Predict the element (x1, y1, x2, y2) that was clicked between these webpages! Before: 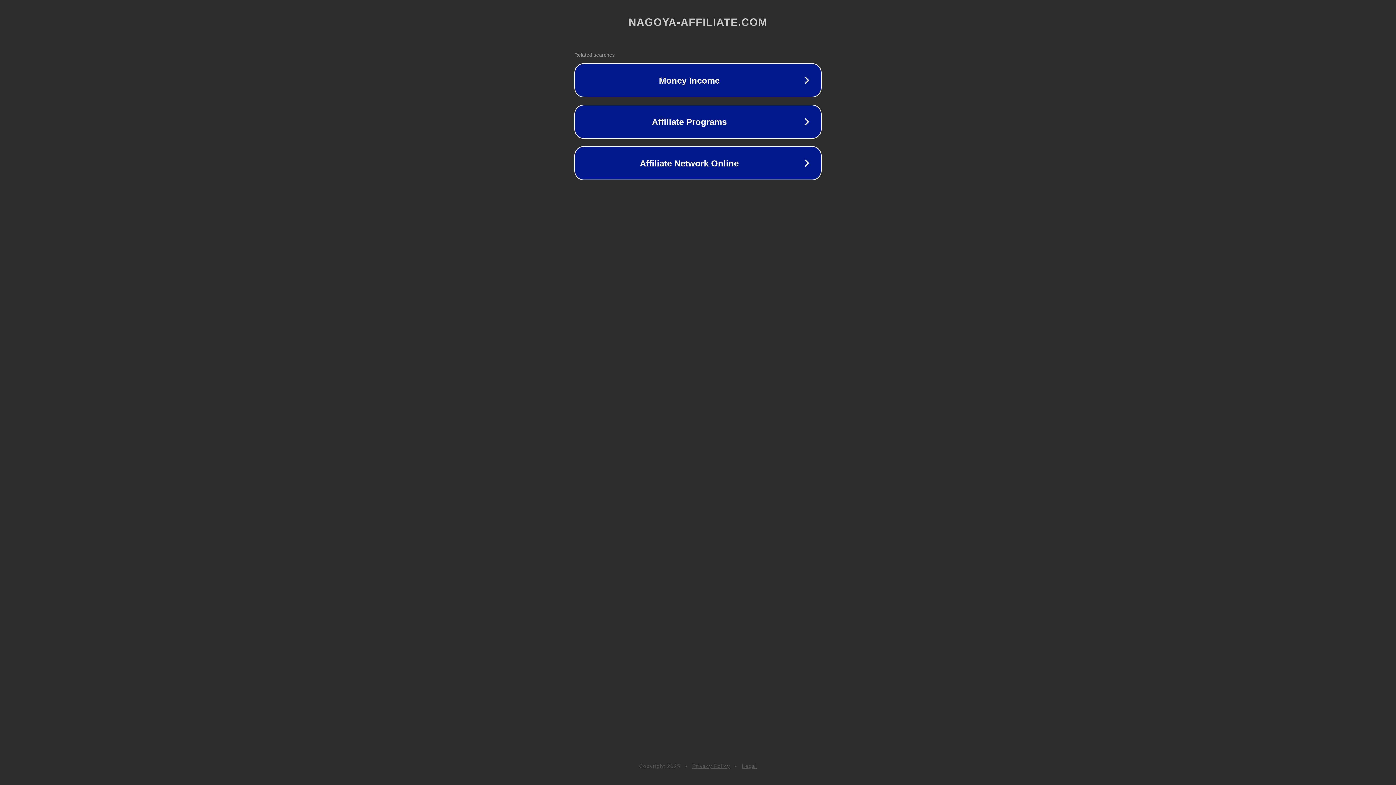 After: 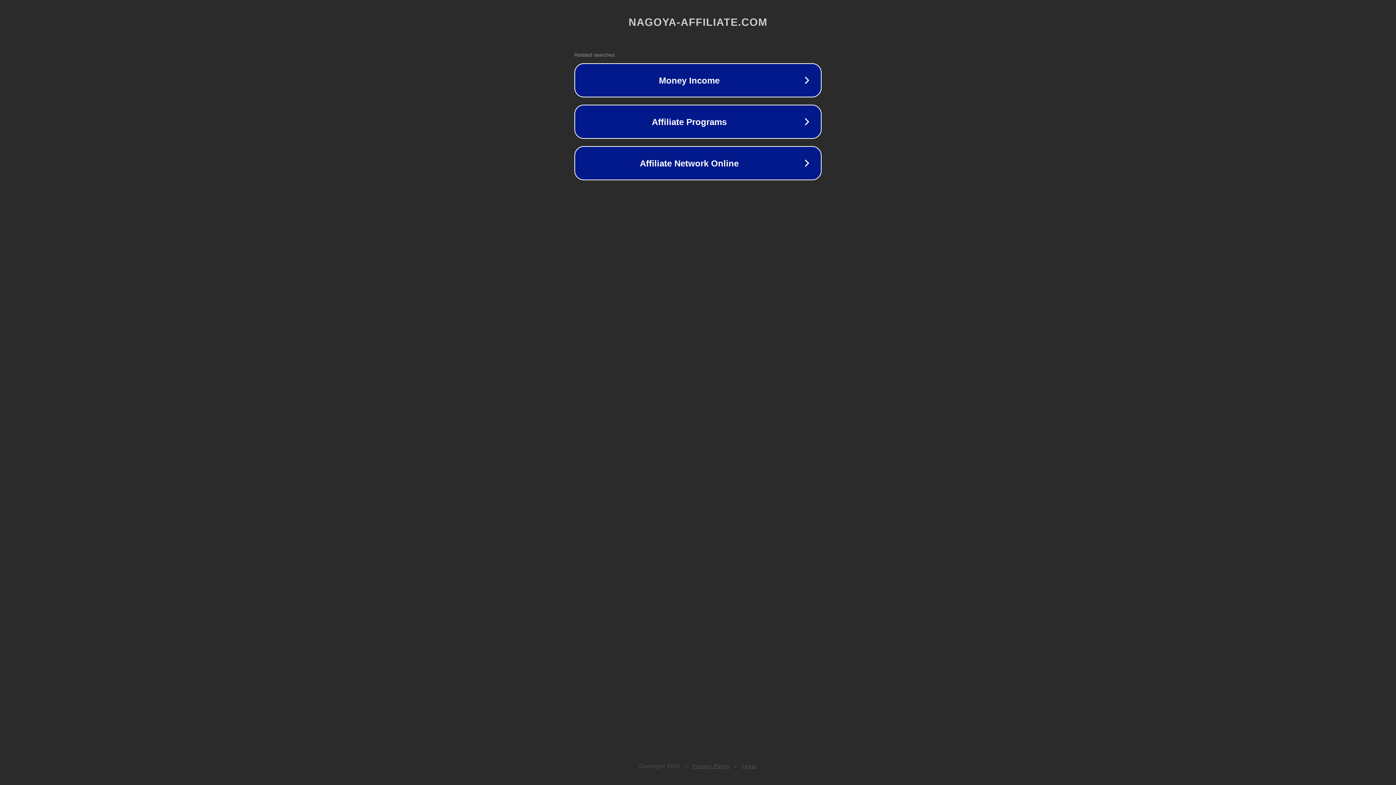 Action: label: Legal bbox: (742, 763, 757, 769)